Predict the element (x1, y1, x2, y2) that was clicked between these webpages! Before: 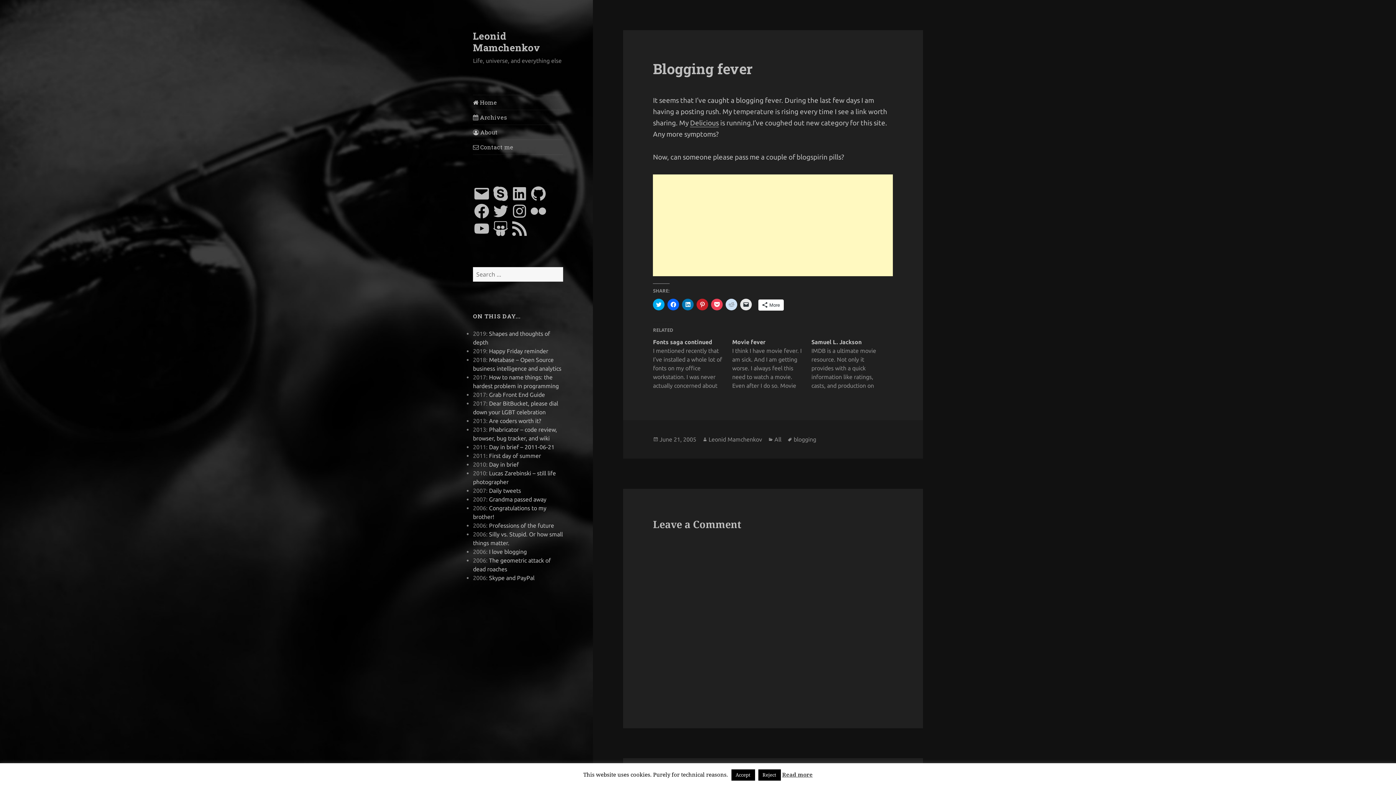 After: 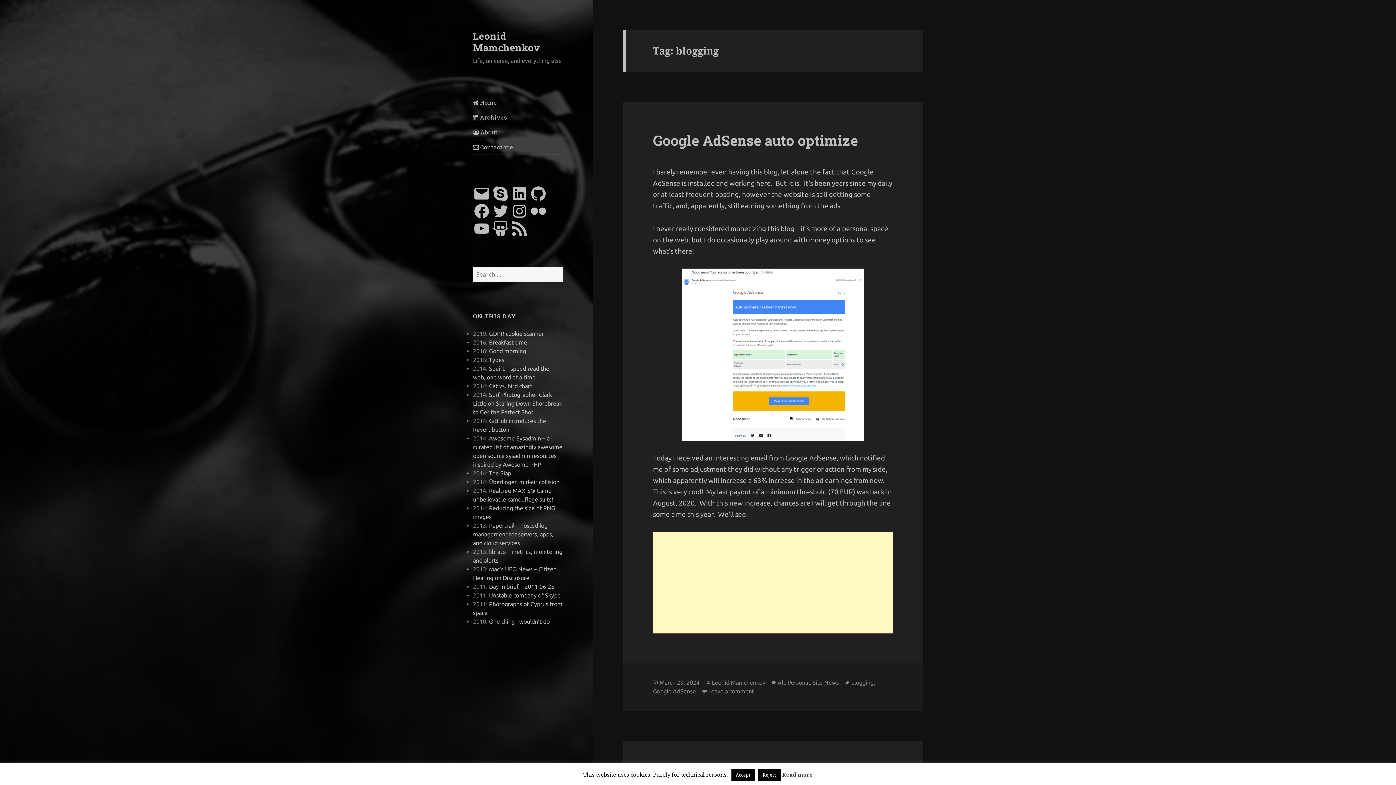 Action: bbox: (793, 436, 816, 443) label: blogging